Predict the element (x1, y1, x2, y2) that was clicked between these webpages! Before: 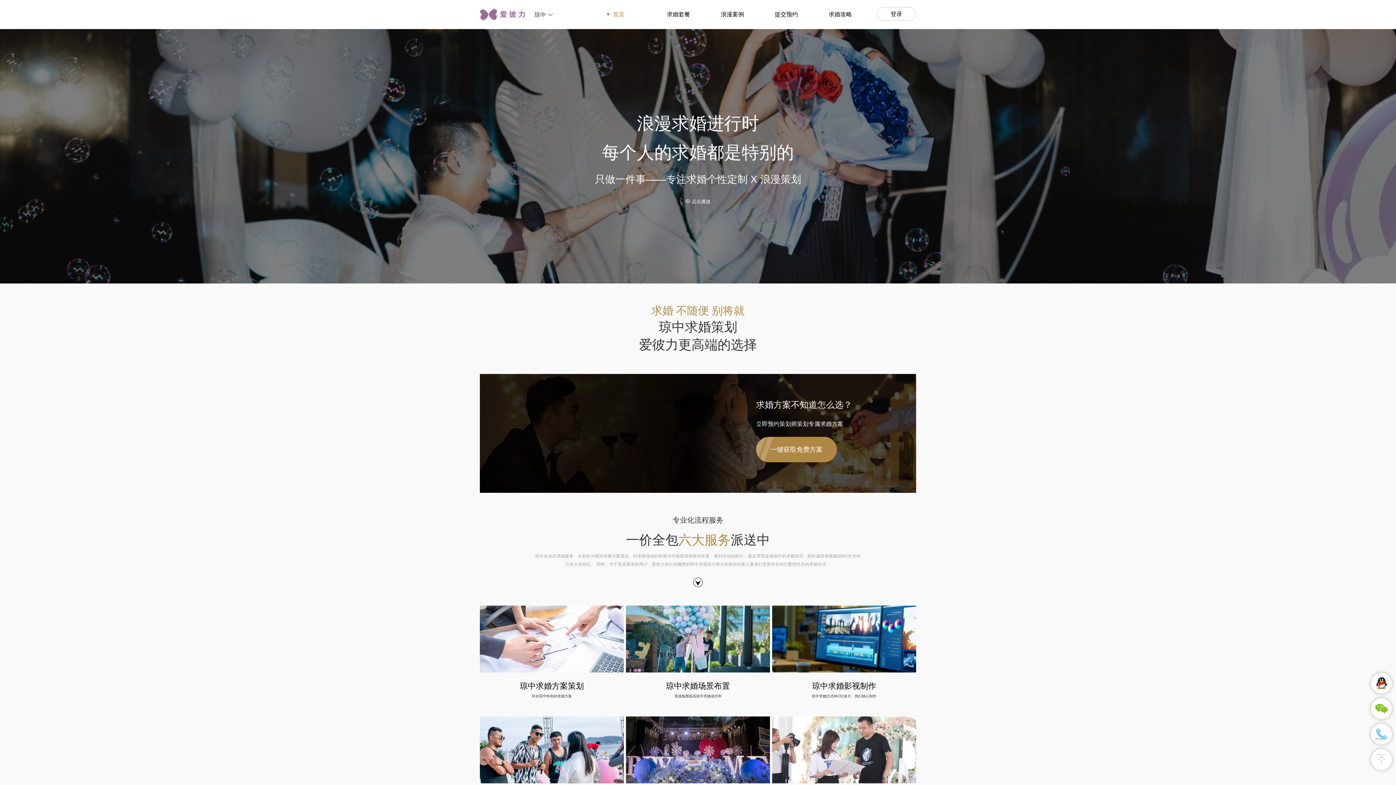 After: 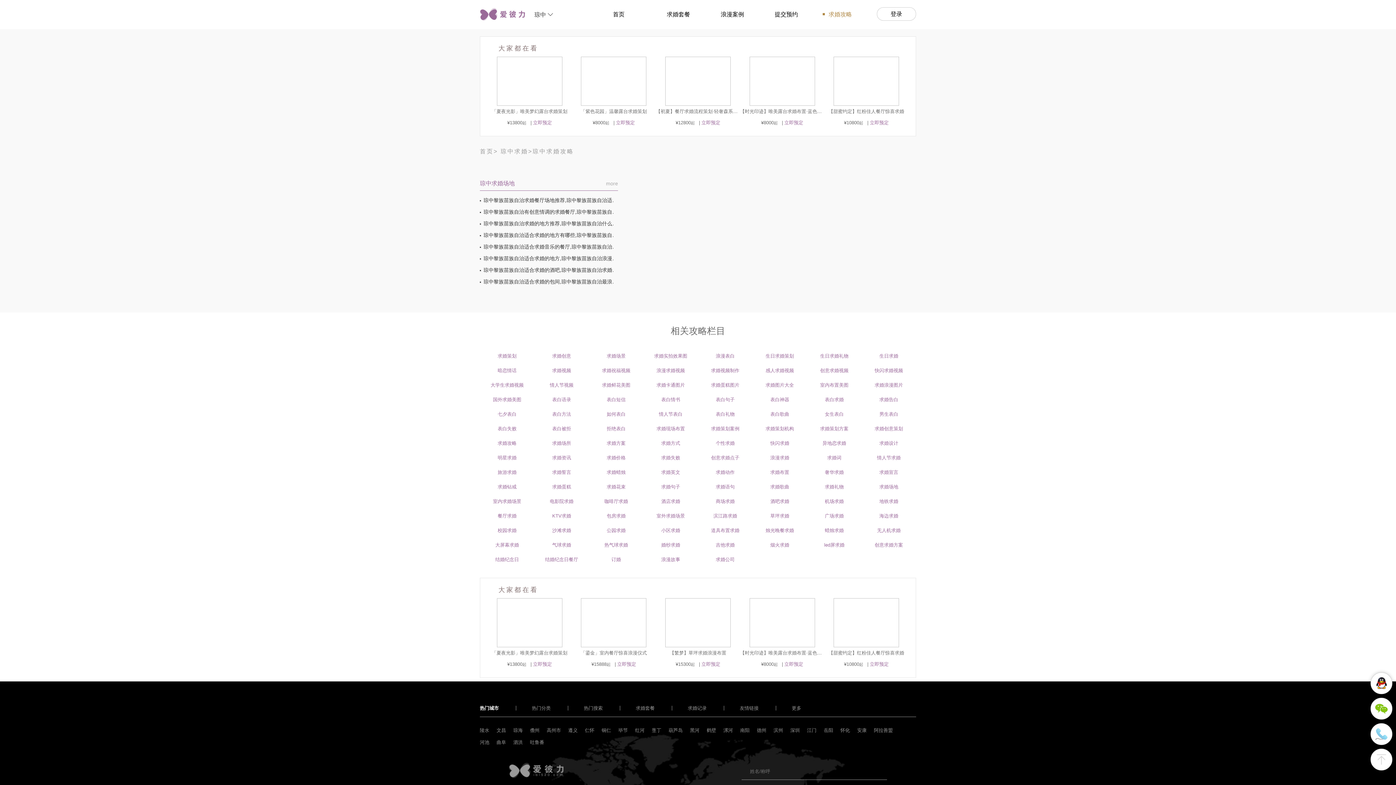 Action: label: 求婚攻略 bbox: (823, 0, 852, 29)